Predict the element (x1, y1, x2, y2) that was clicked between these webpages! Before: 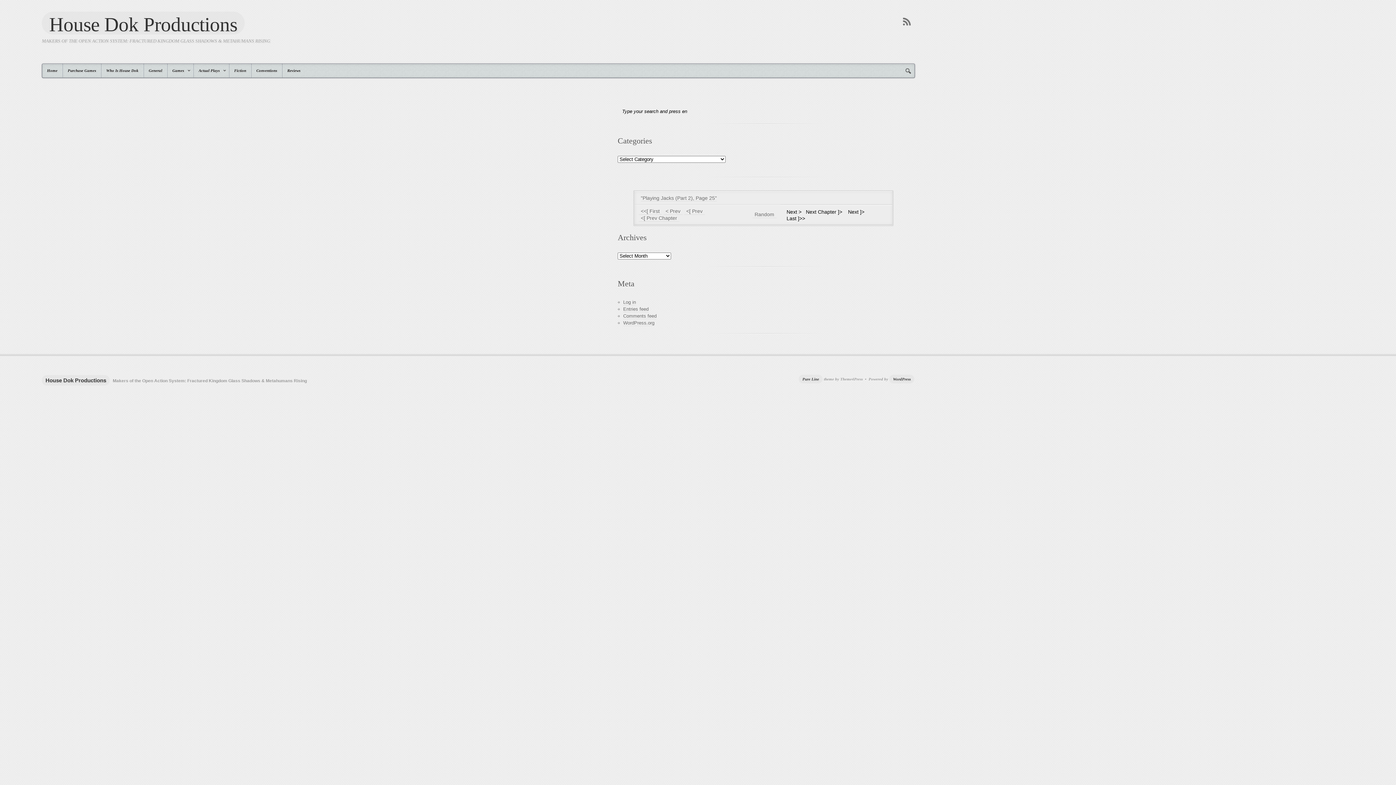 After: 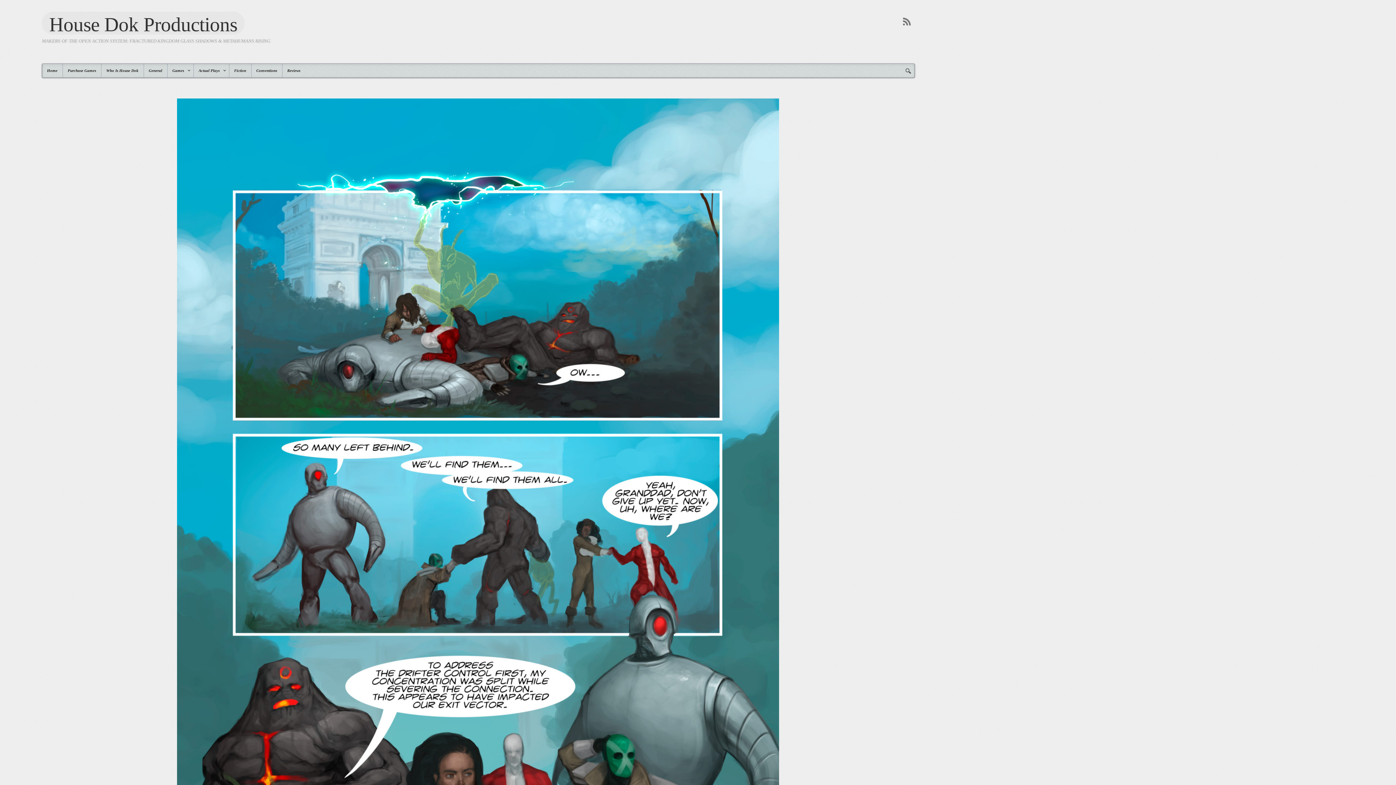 Action: bbox: (640, 195, 716, 201) label: "Playing Jacks (Part 2), Page 25"